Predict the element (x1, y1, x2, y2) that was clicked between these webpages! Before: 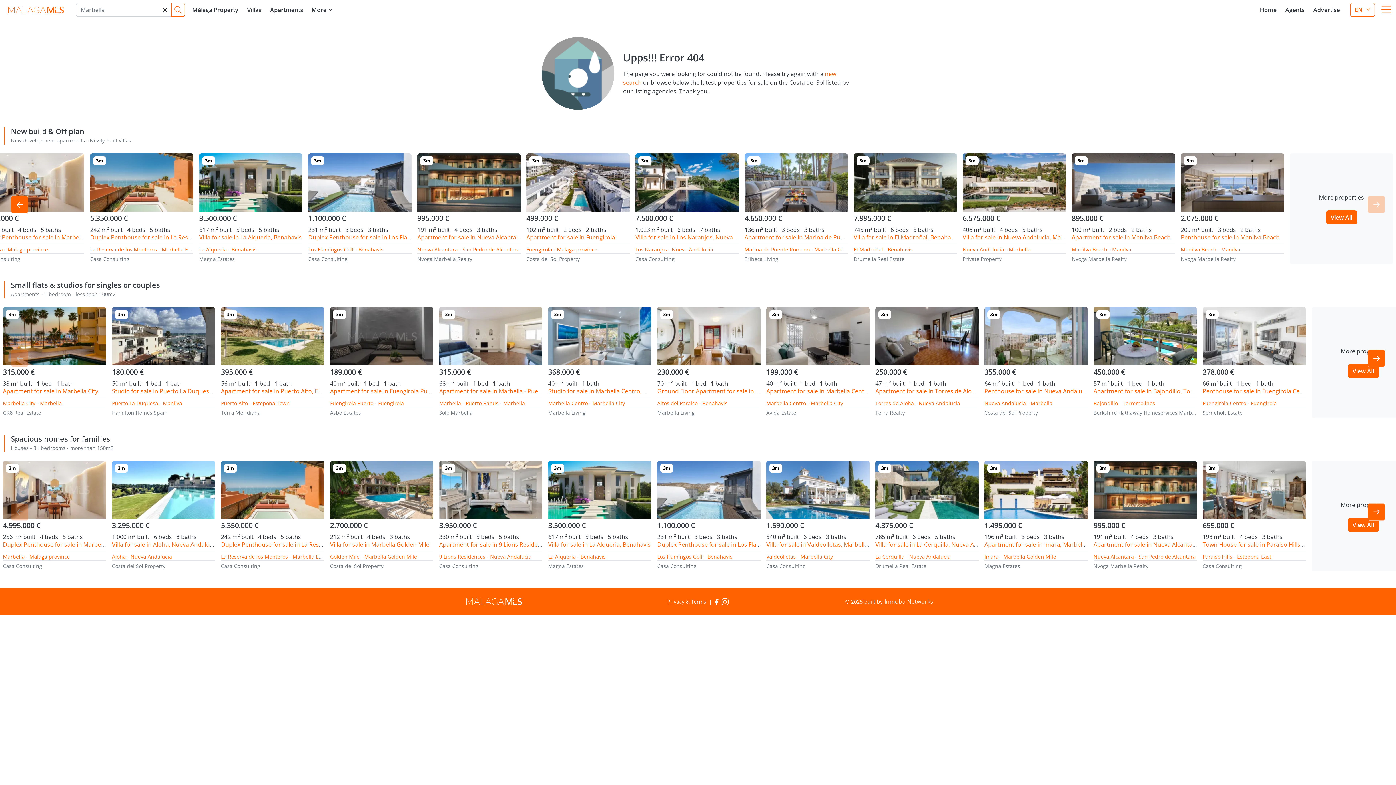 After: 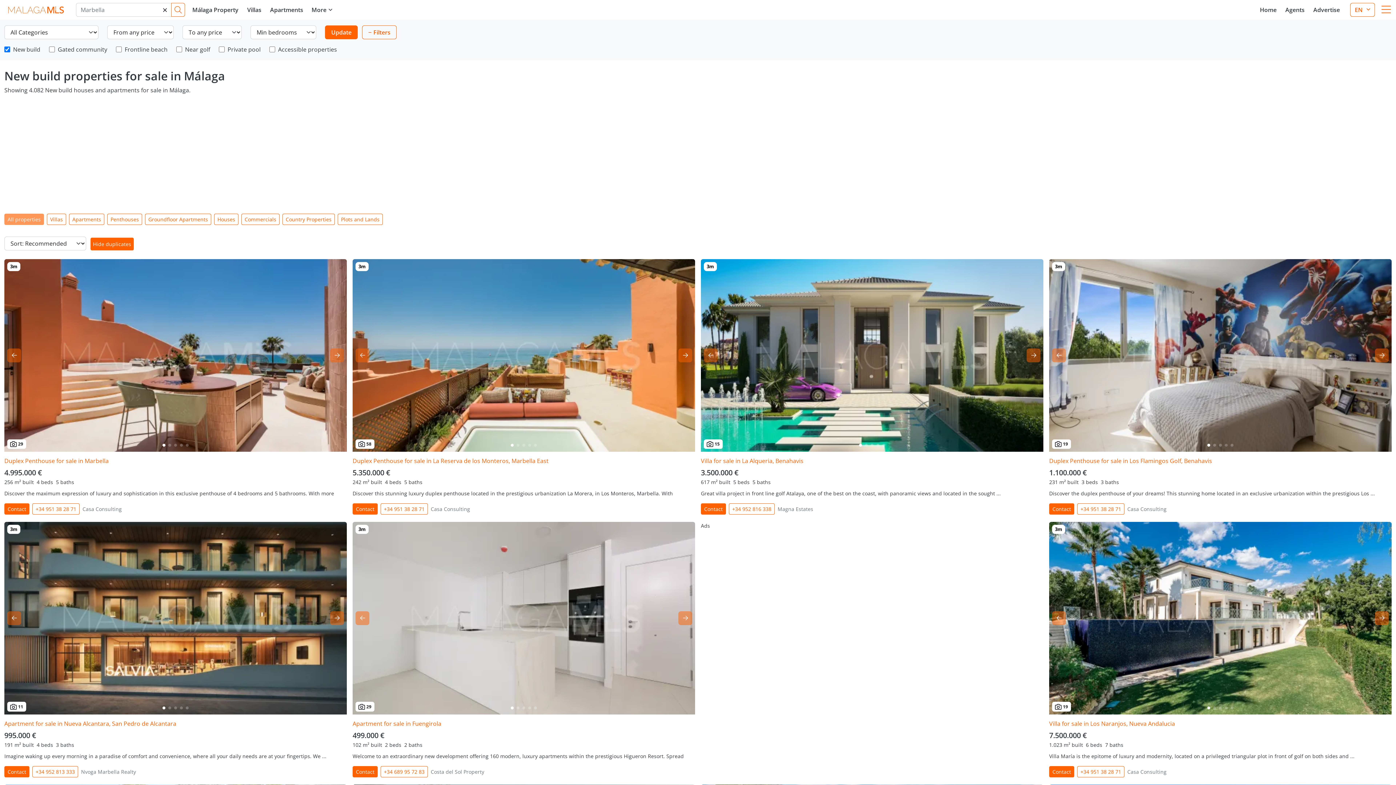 Action: label: View All bbox: (1327, 210, 1358, 224)